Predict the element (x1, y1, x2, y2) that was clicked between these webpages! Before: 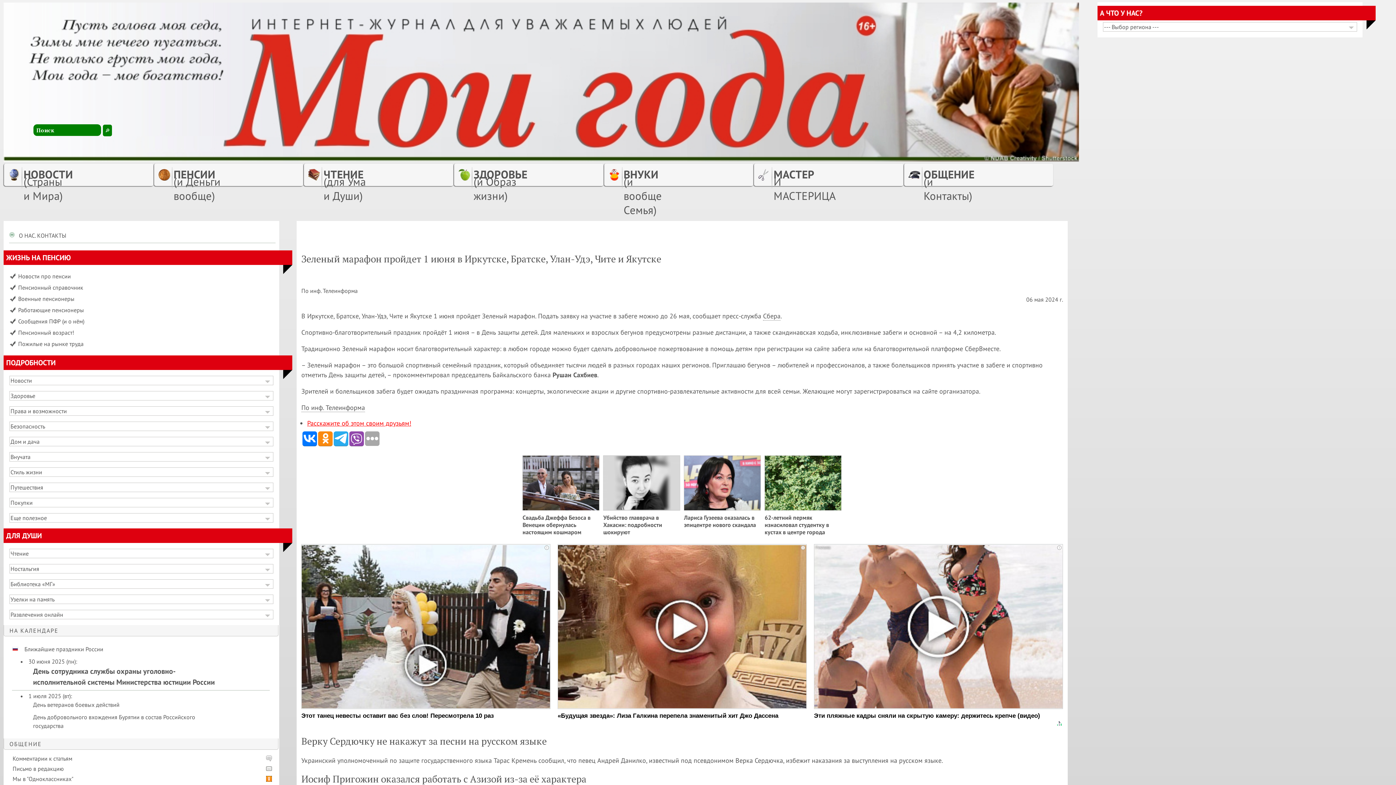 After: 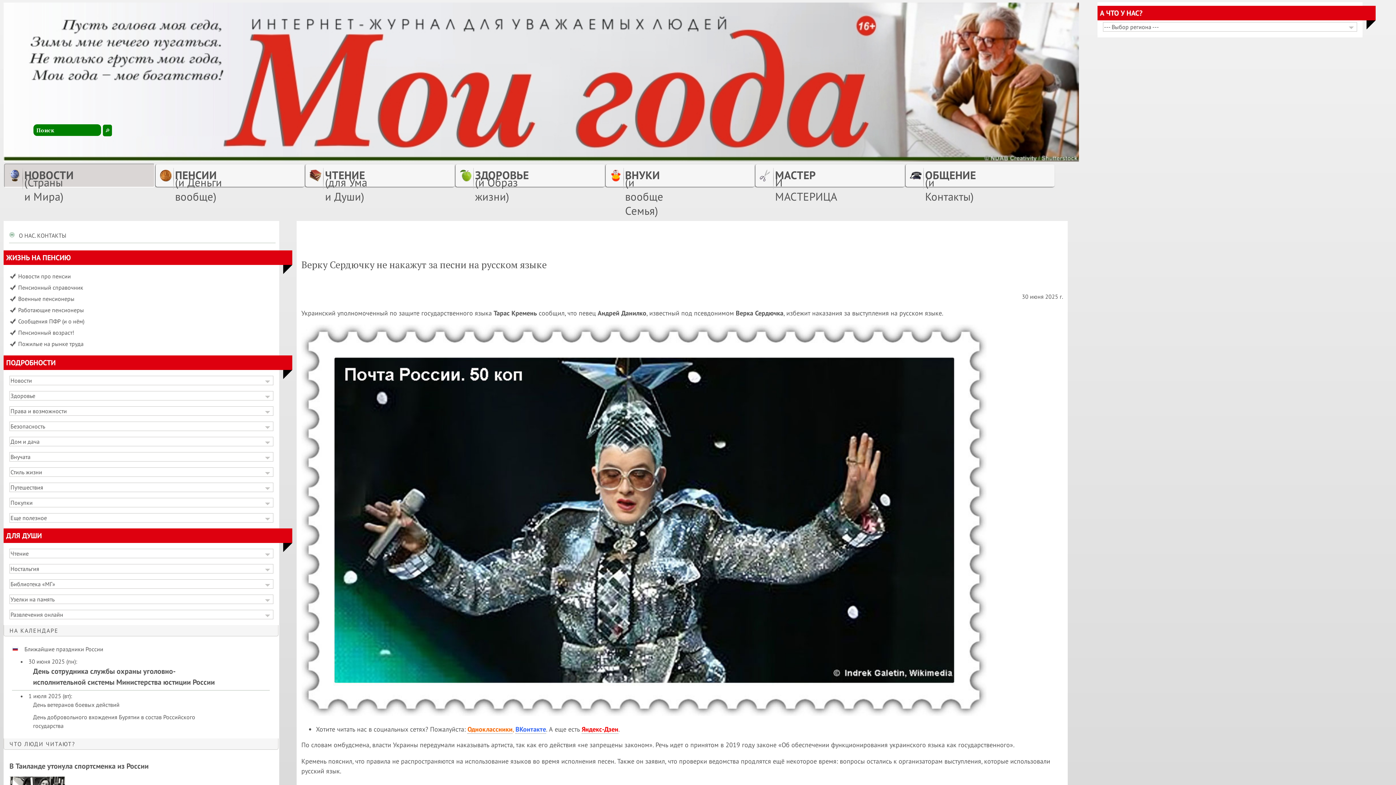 Action: bbox: (301, 735, 1063, 747) label: Верку Сердючку не накажут за песни на русском языке